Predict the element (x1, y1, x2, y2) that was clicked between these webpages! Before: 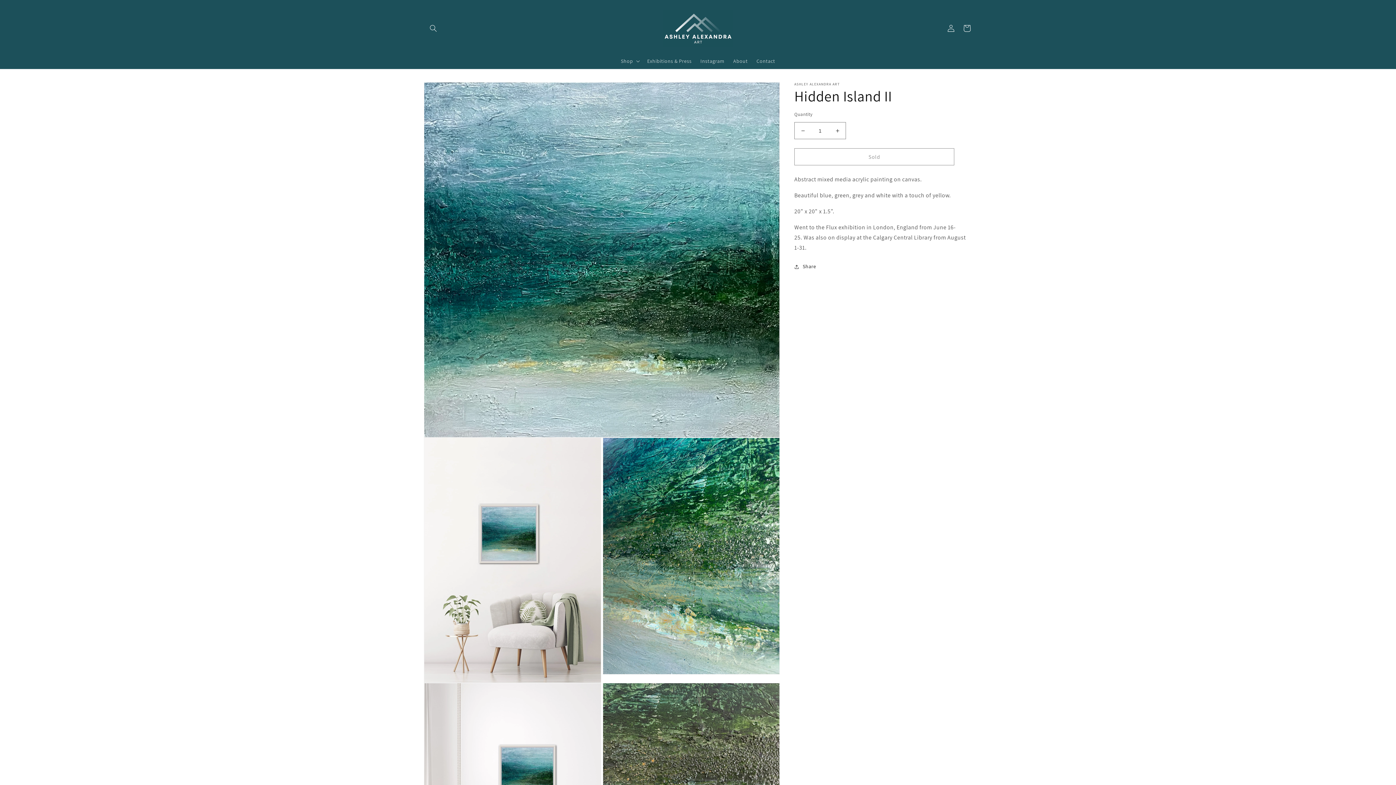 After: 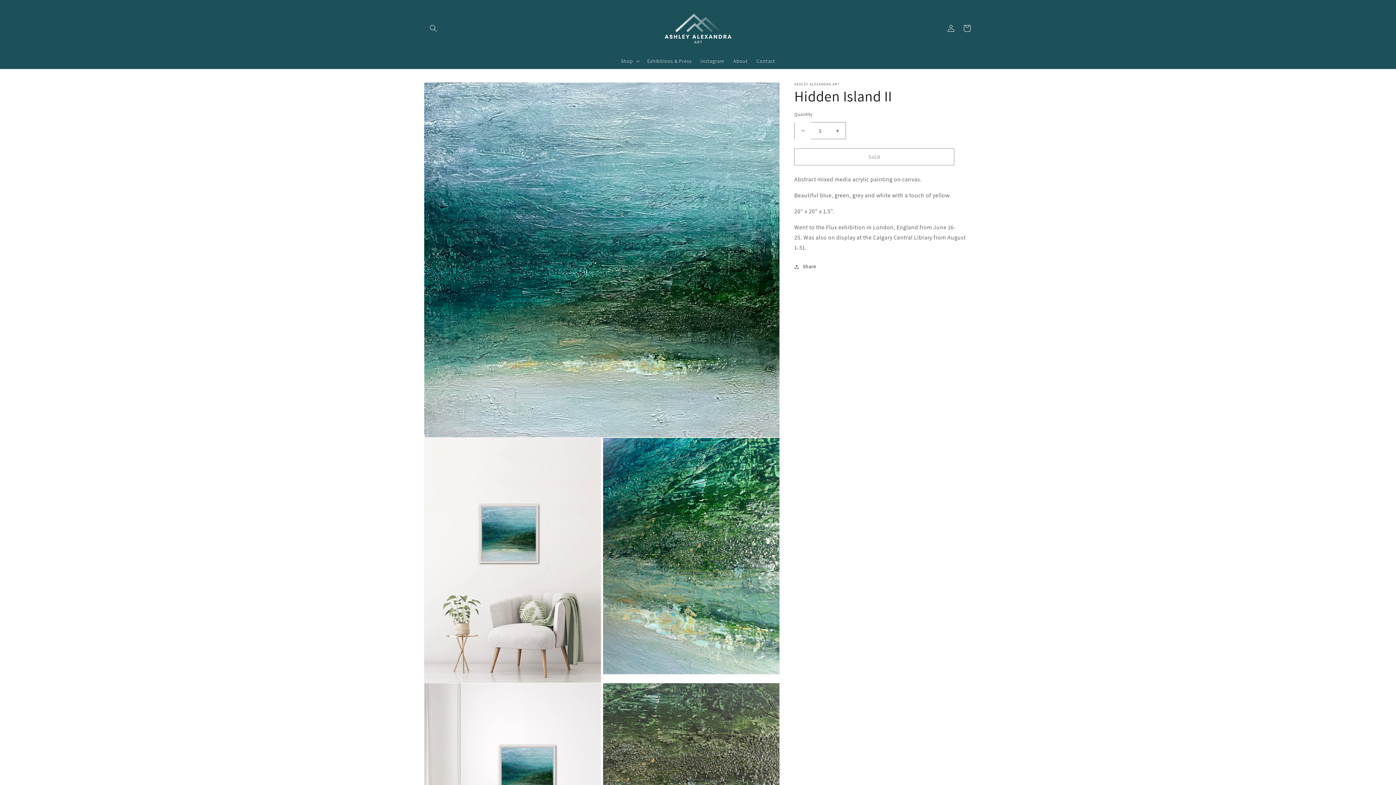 Action: bbox: (794, 122, 811, 139) label: Decrease quantity for Hidden Island II